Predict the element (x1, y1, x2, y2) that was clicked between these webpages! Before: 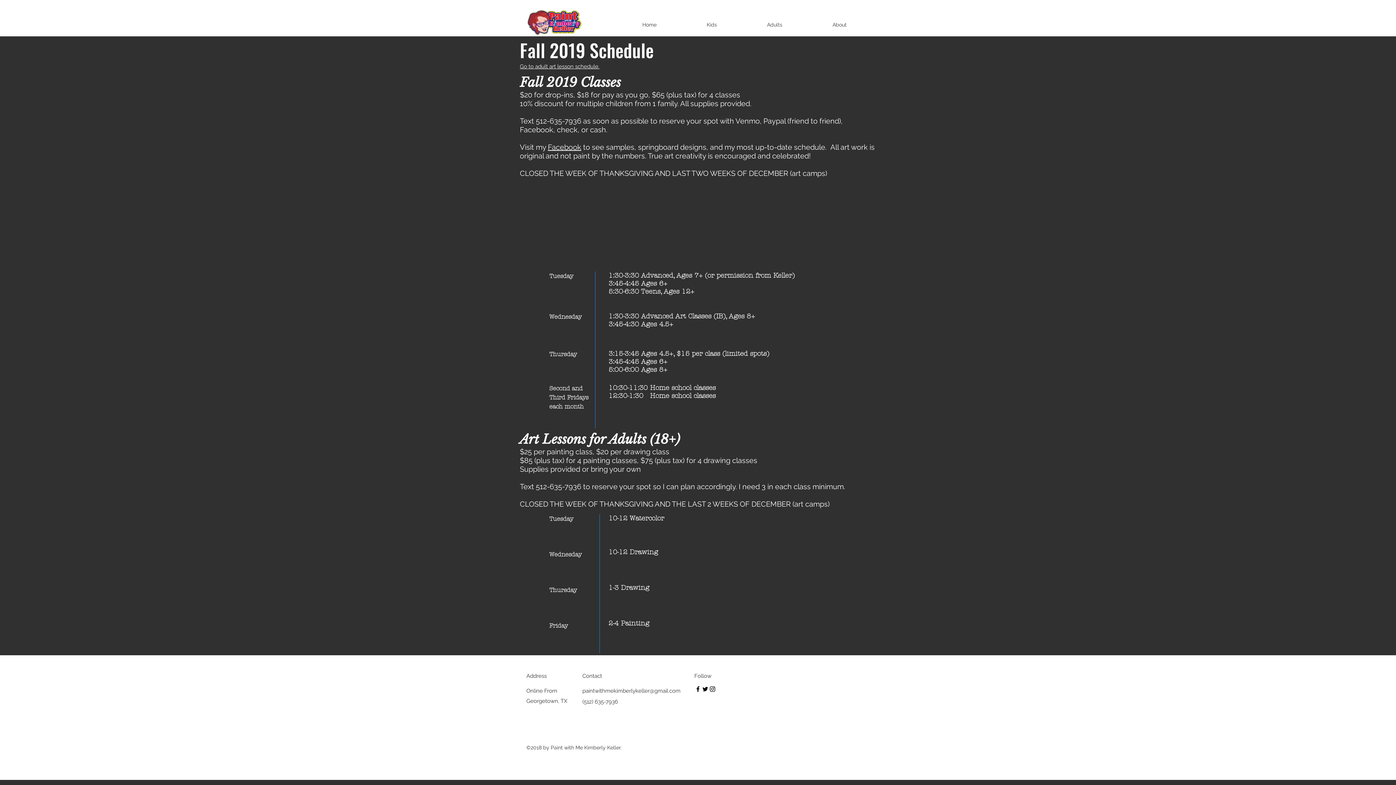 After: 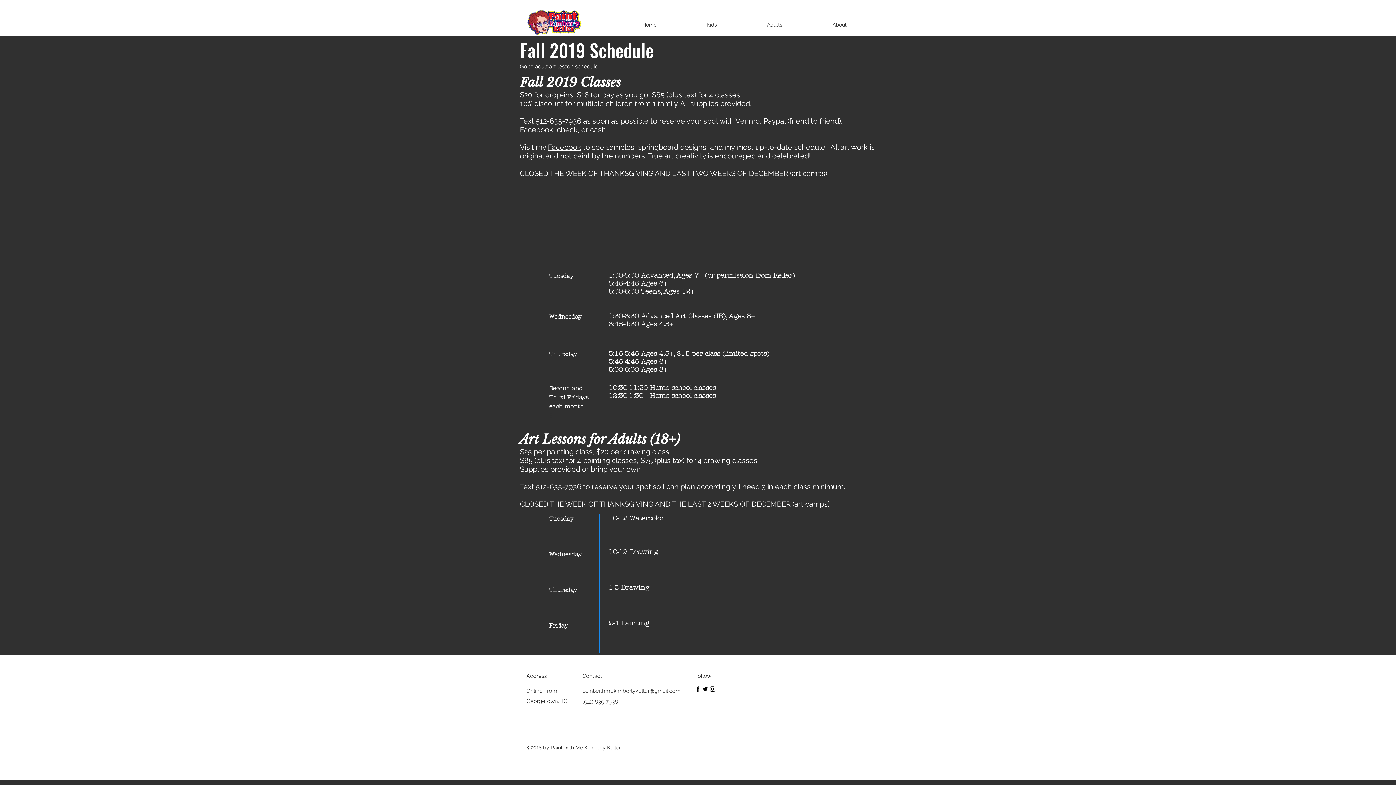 Action: label: instagram bbox: (709, 685, 716, 693)